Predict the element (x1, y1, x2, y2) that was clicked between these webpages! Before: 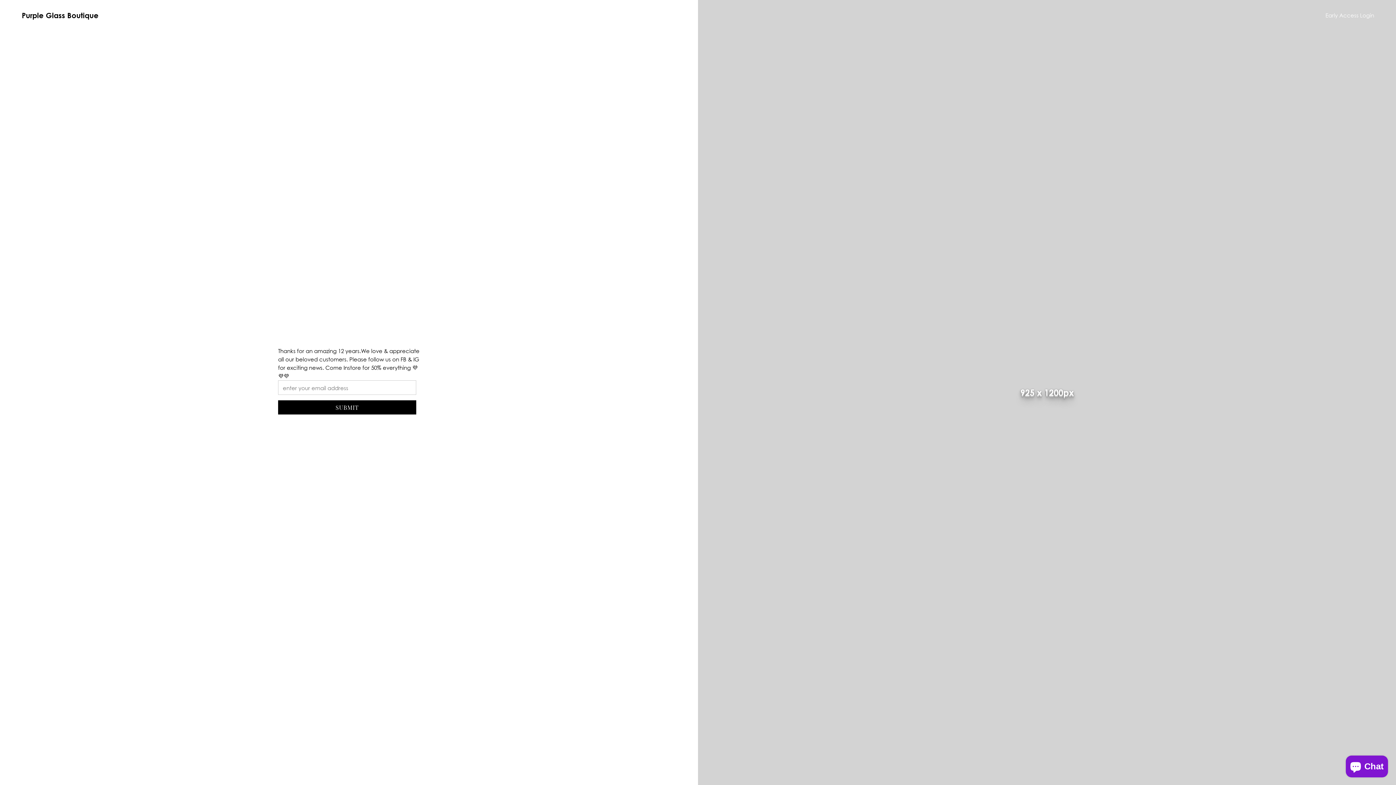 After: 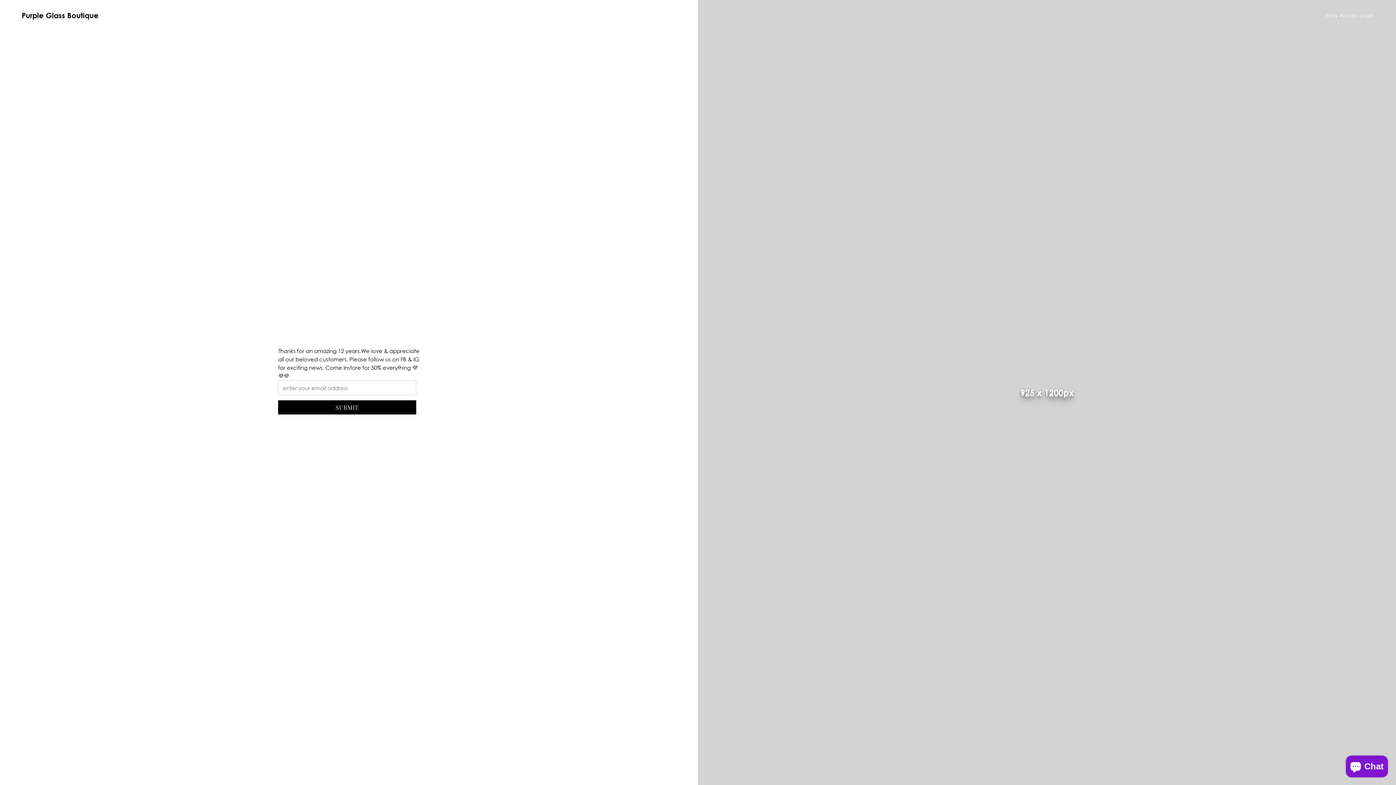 Action: label: Purple Glass Boutique bbox: (21, 10, 98, 20)